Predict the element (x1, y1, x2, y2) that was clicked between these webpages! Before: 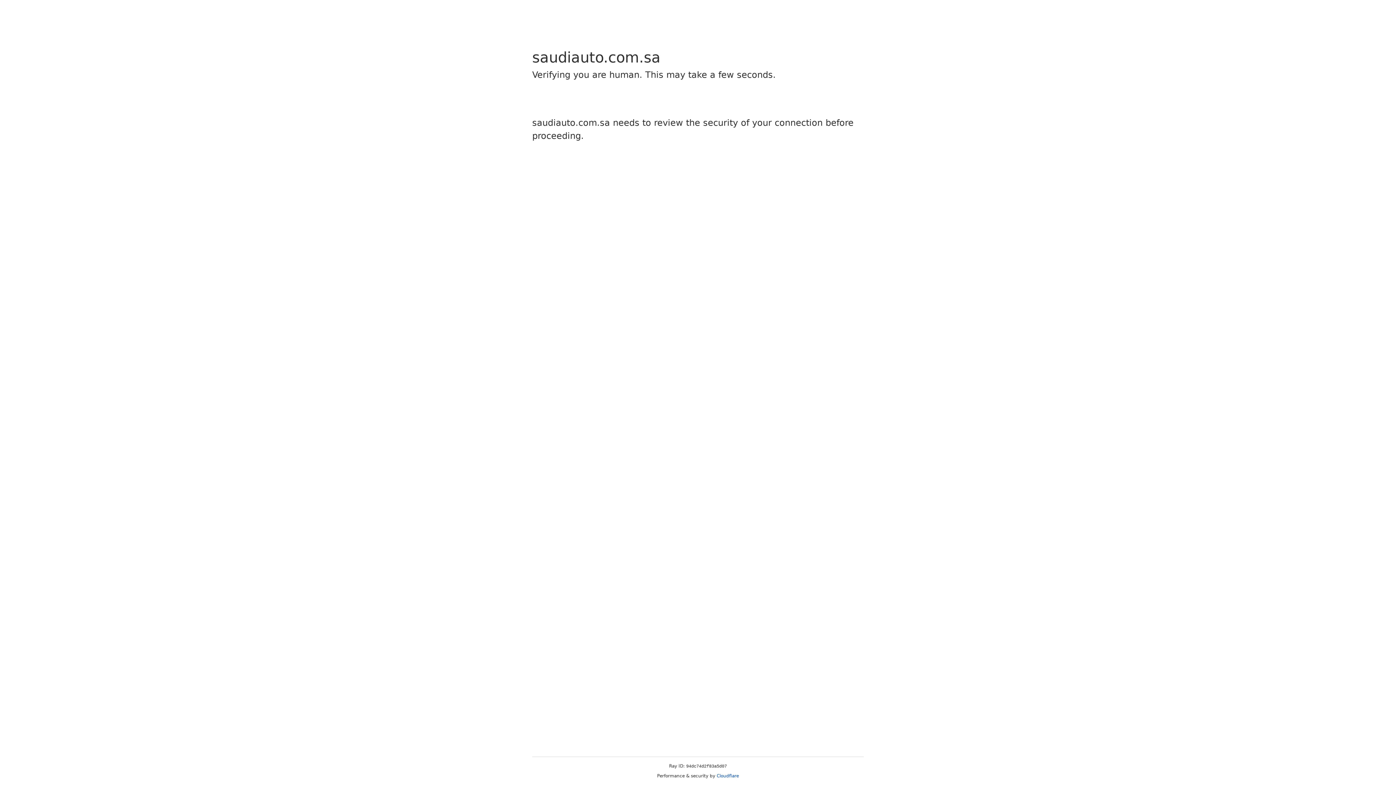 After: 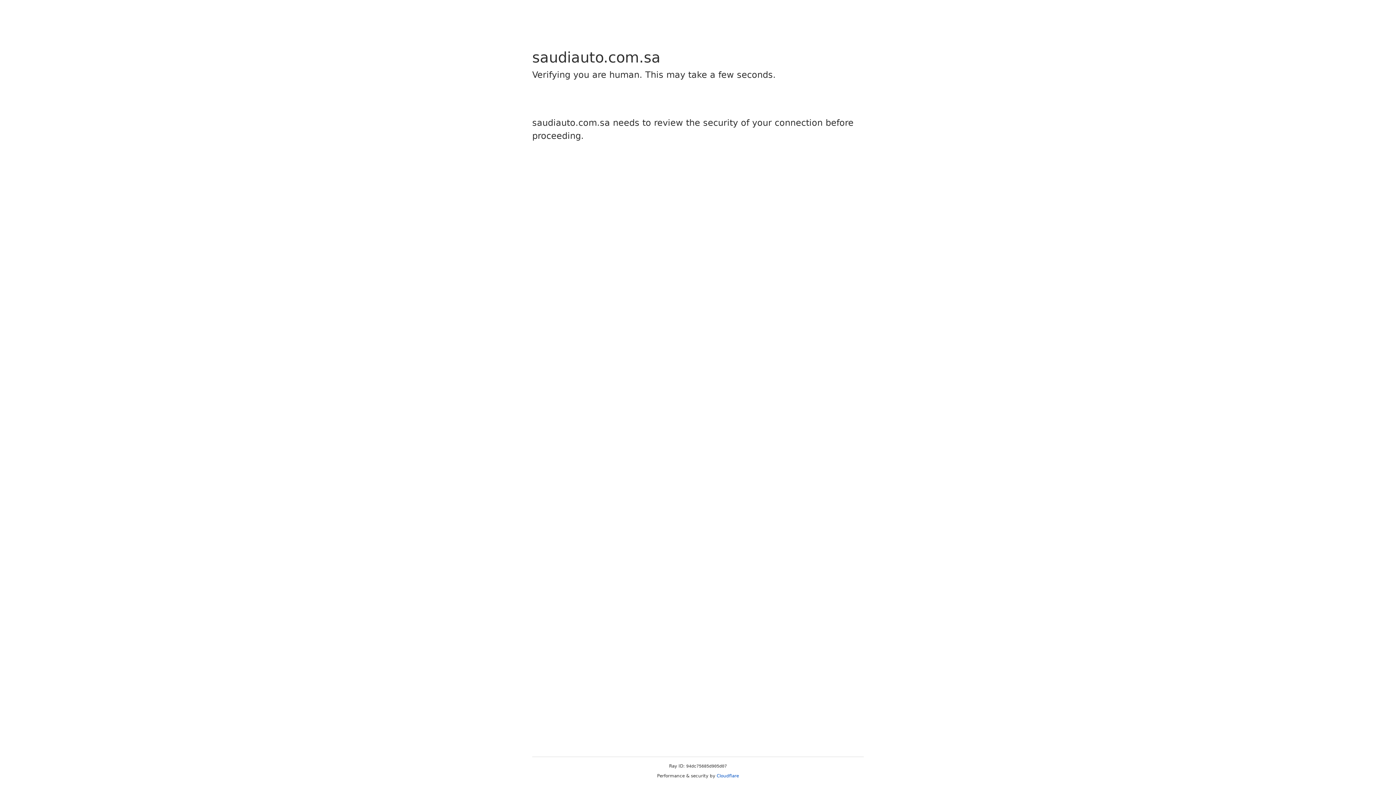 Action: bbox: (716, 773, 739, 778) label: Cloudflare